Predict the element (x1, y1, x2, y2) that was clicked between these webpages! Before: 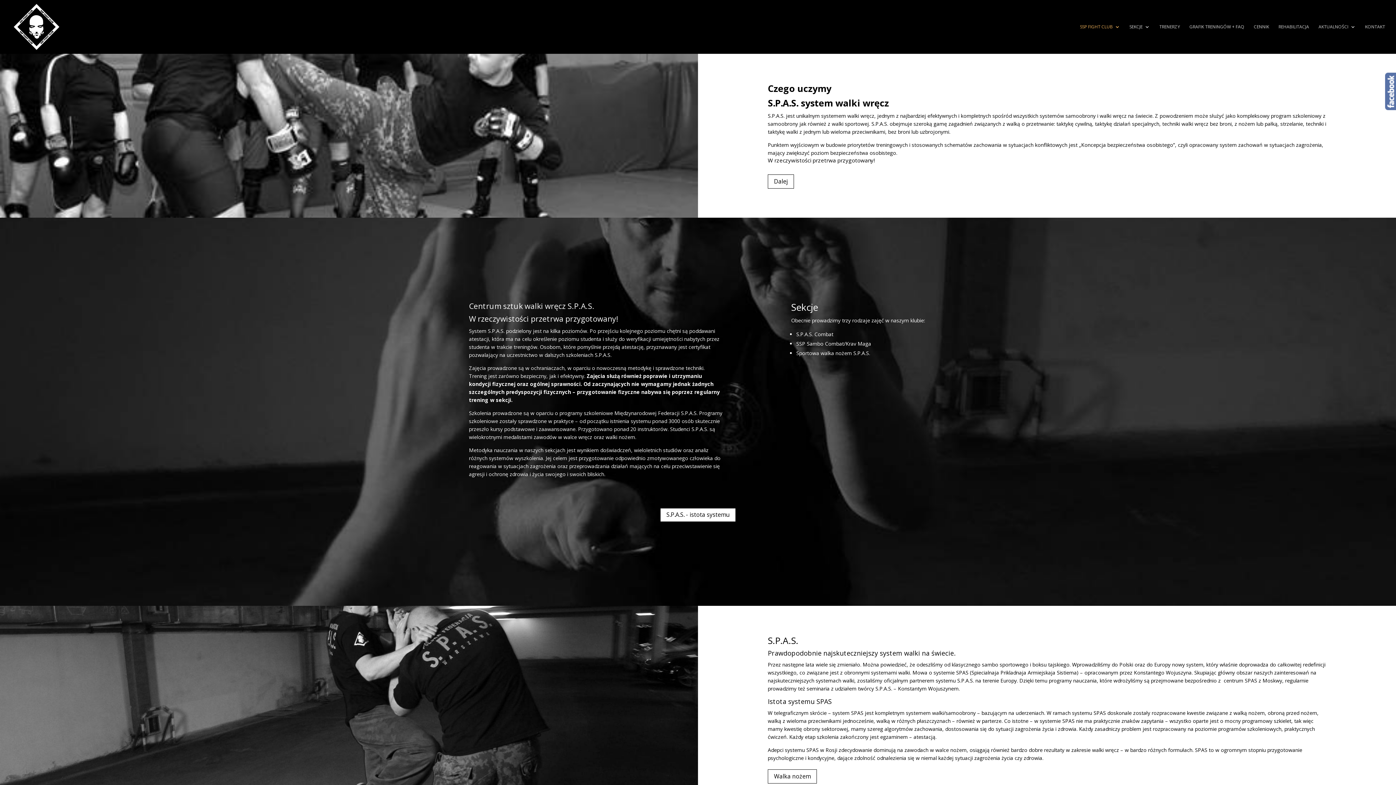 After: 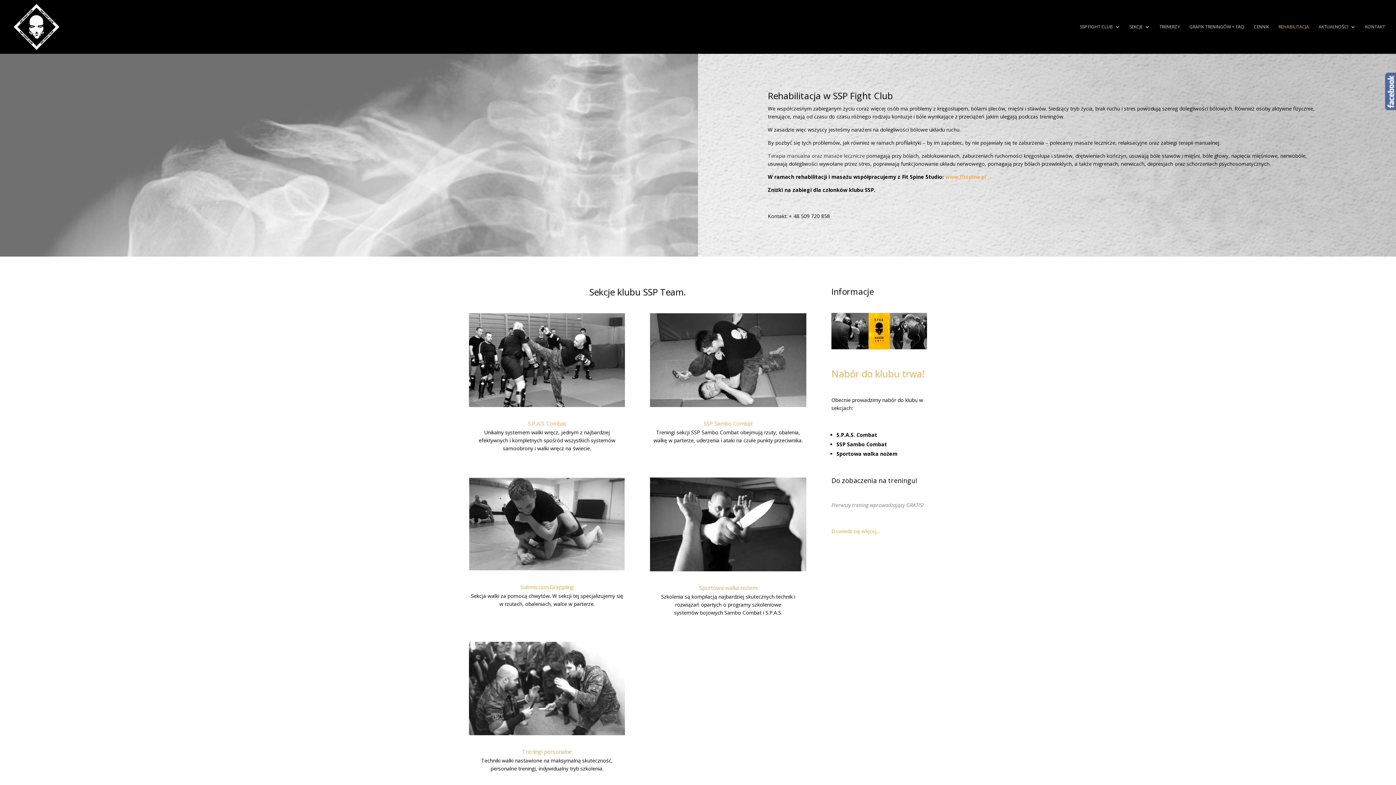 Action: label: REHABILITACJA bbox: (1278, 24, 1309, 53)